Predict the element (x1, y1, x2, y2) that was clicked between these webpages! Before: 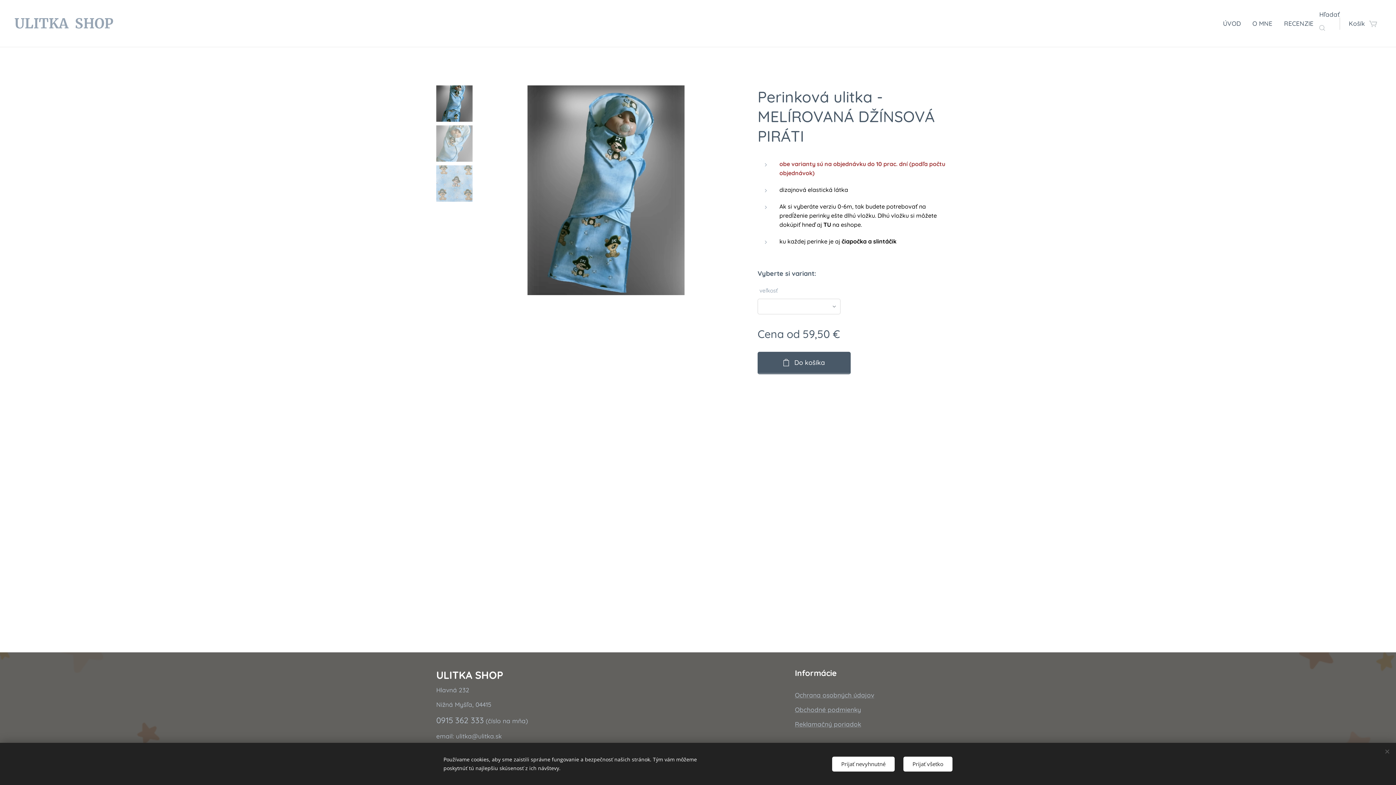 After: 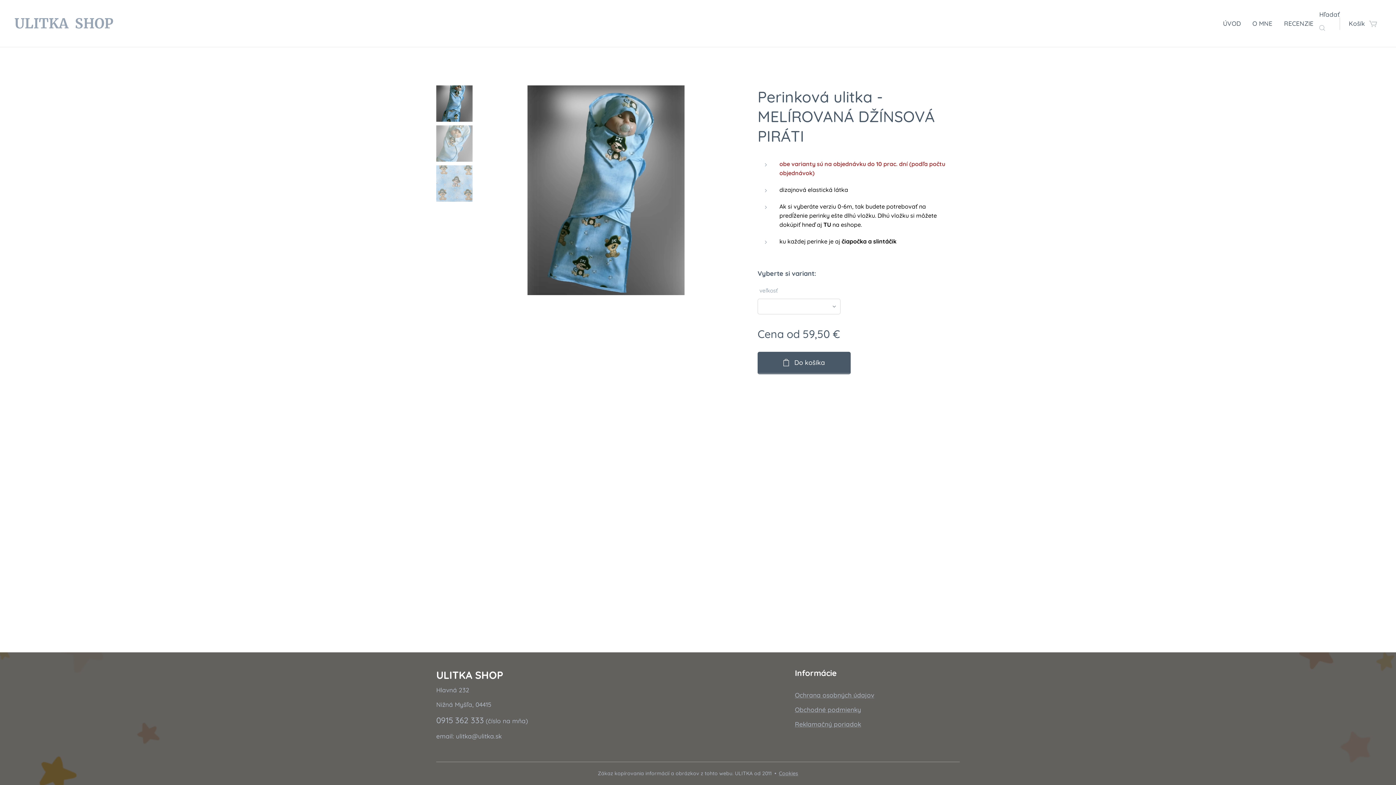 Action: label: Prijať nevyhnutné bbox: (832, 756, 894, 771)